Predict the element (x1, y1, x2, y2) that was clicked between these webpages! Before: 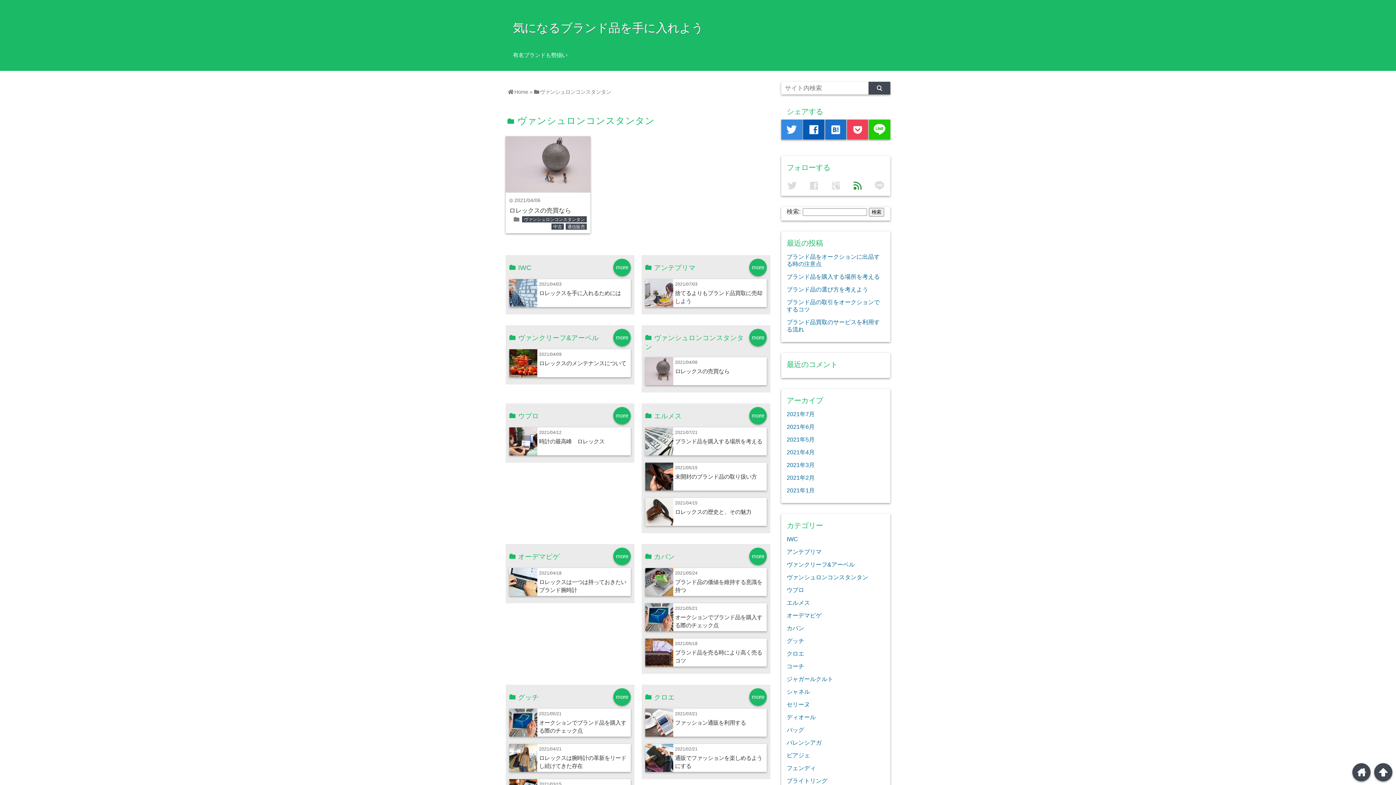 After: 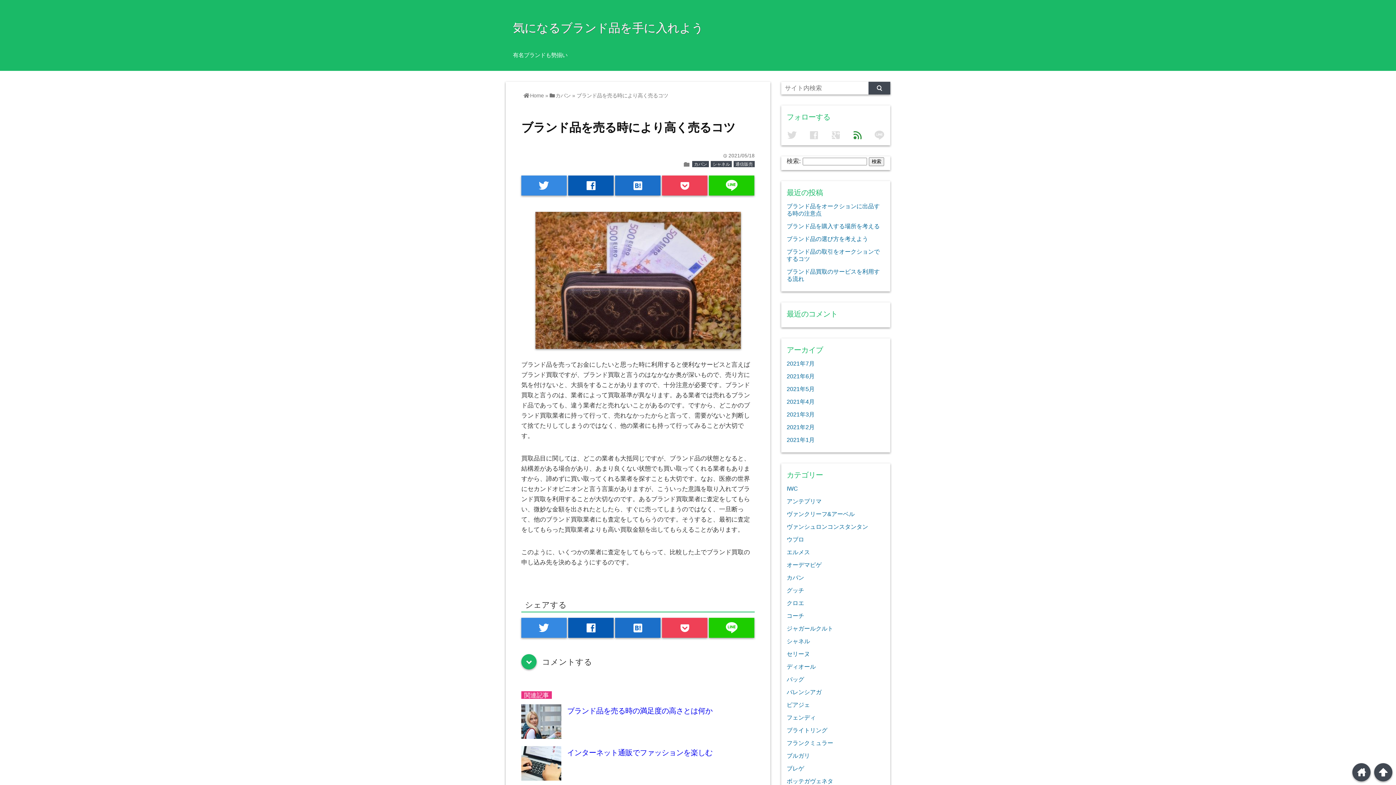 Action: bbox: (645, 639, 673, 667)